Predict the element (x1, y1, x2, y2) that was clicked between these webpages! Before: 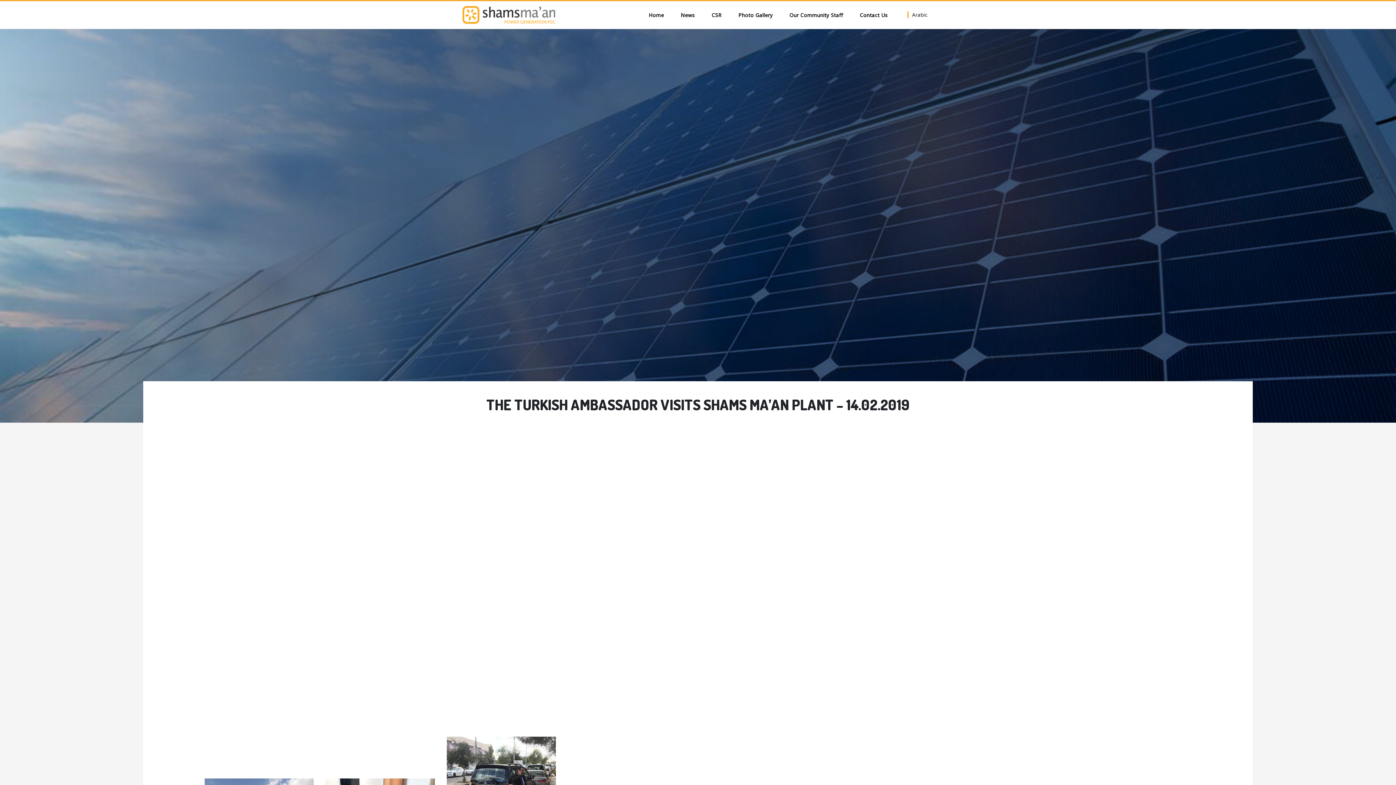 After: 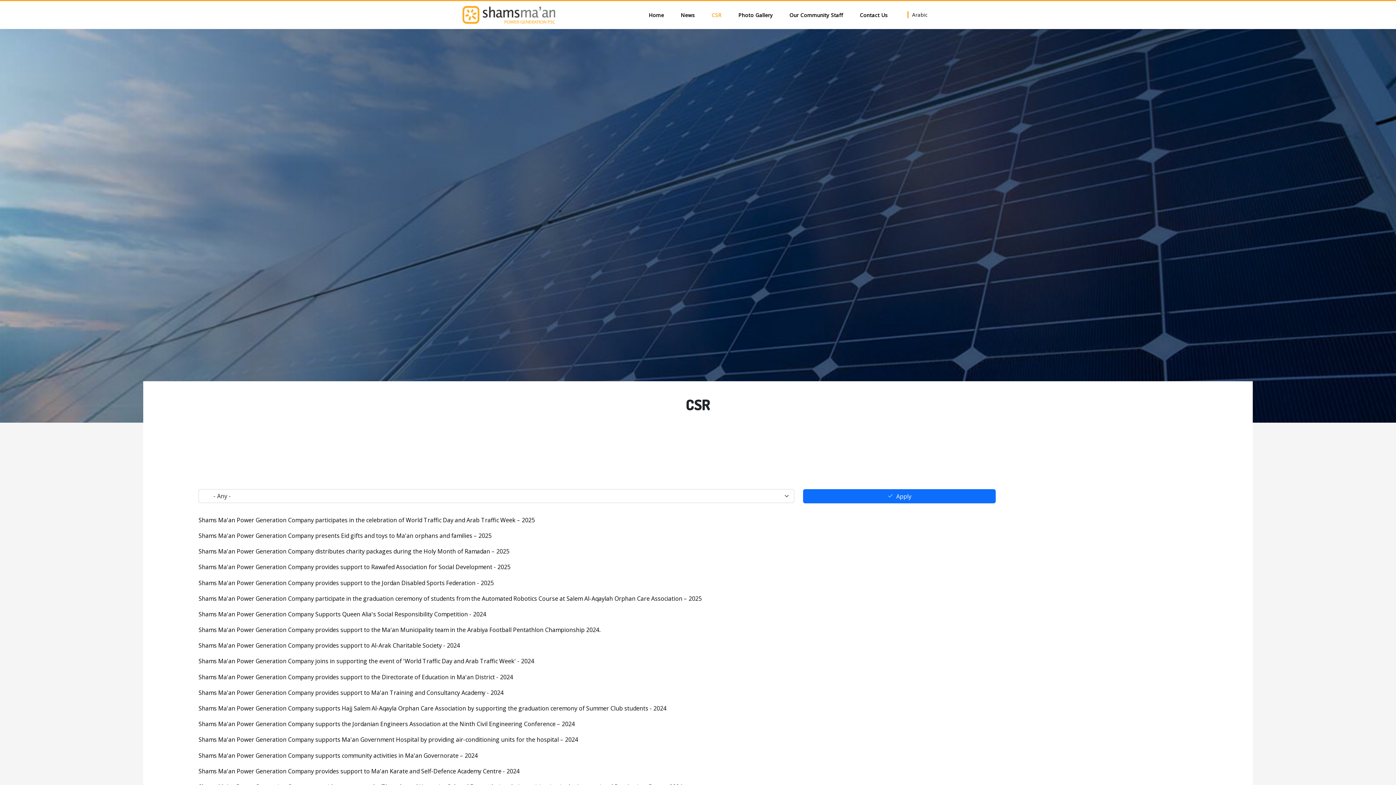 Action: label: CSR bbox: (708, 8, 724, 21)